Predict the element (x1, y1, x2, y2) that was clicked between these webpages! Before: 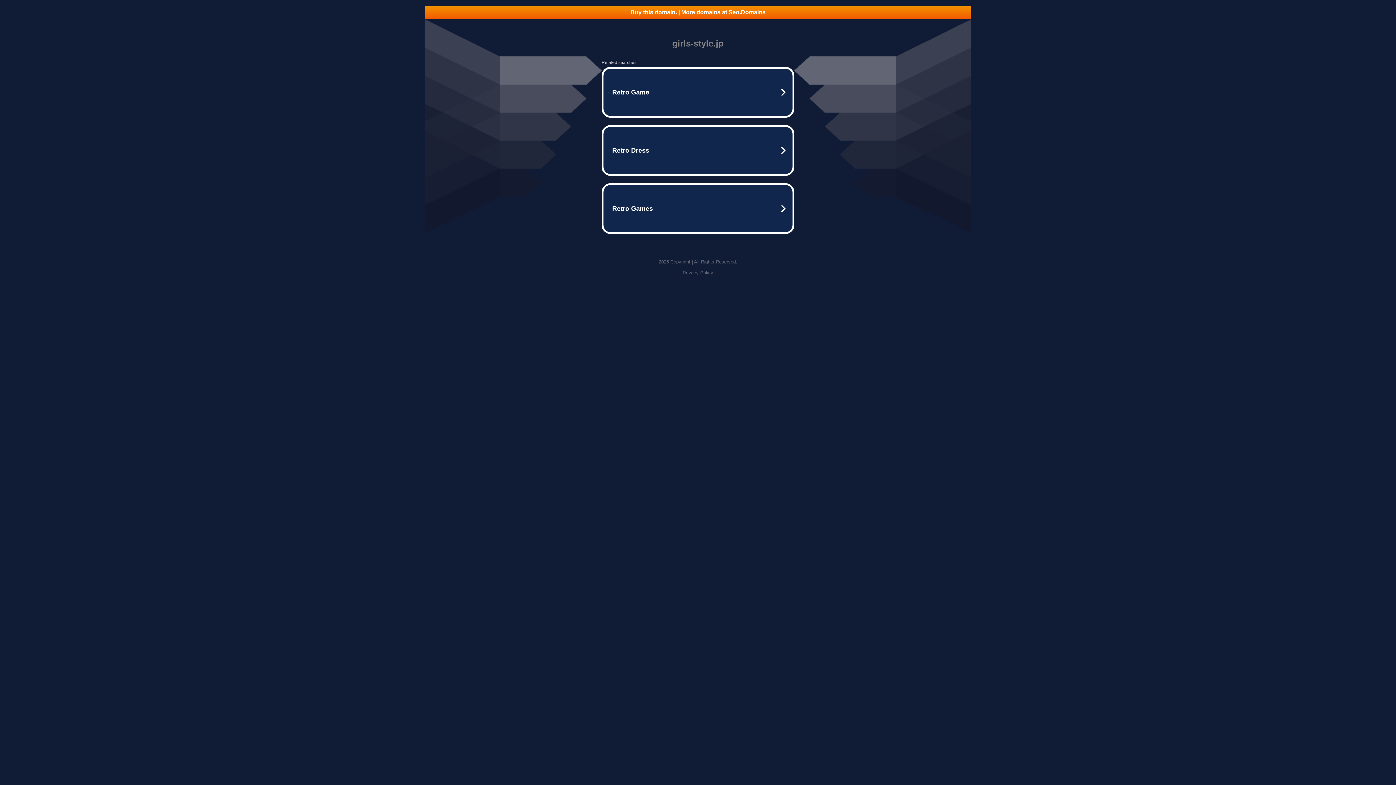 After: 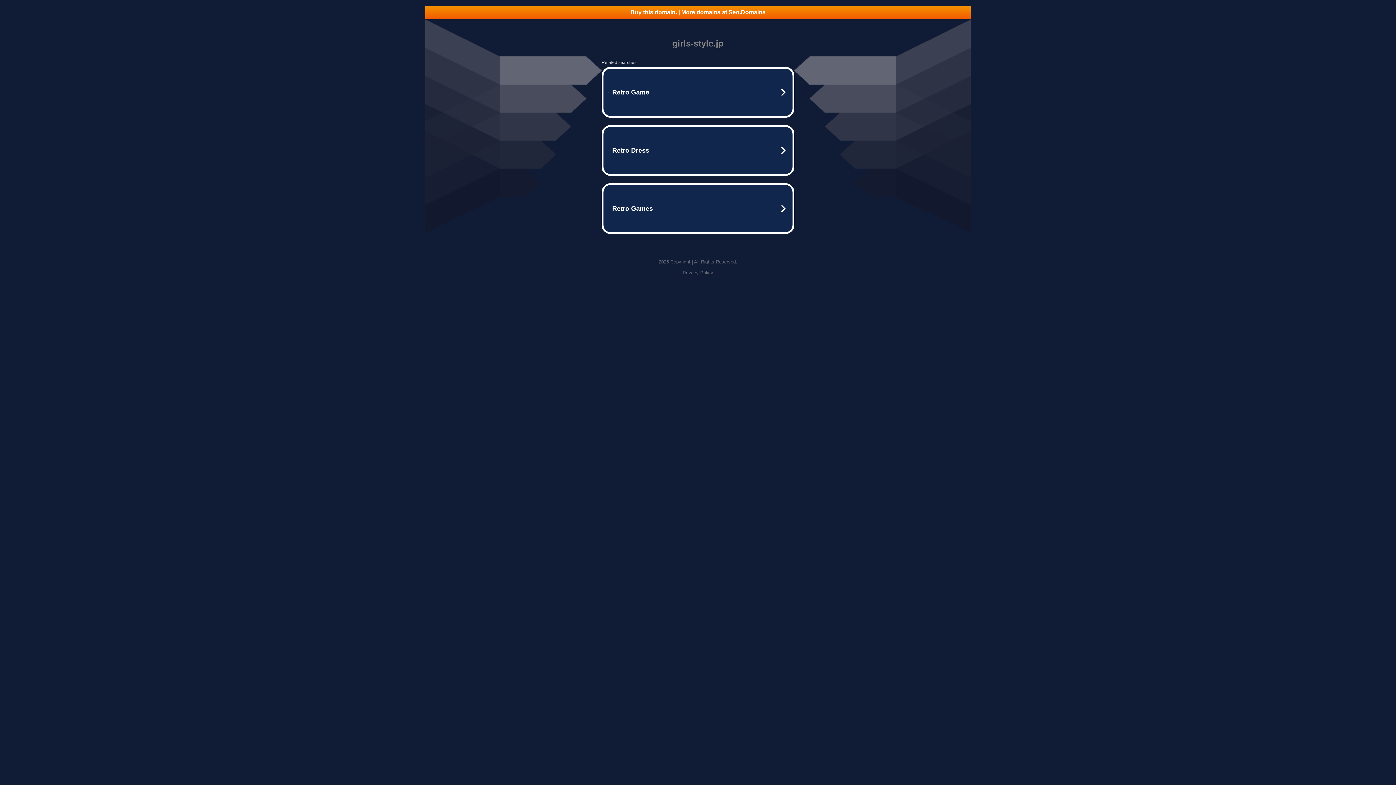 Action: bbox: (425, 5, 970, 18) label: Buy this domain. | More domains at Seo.Domains